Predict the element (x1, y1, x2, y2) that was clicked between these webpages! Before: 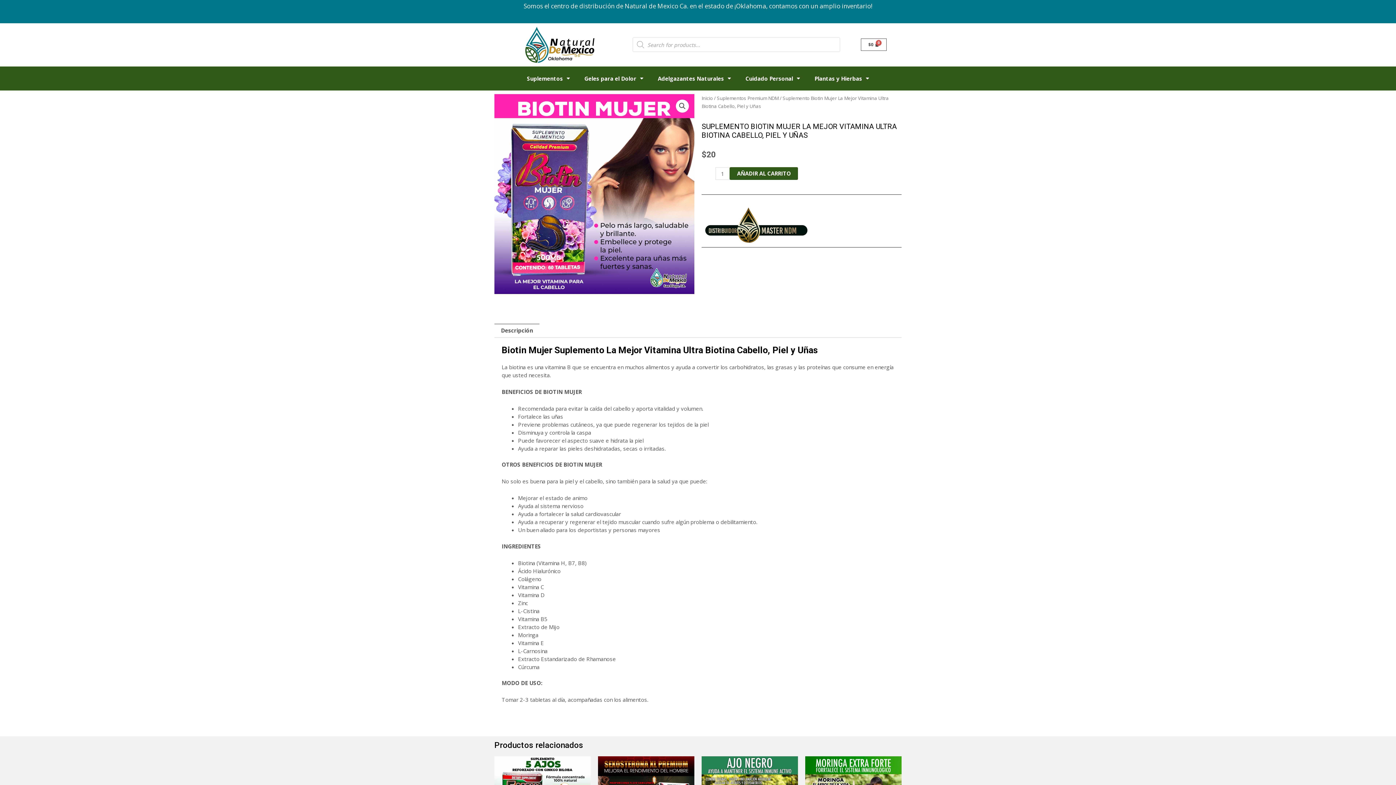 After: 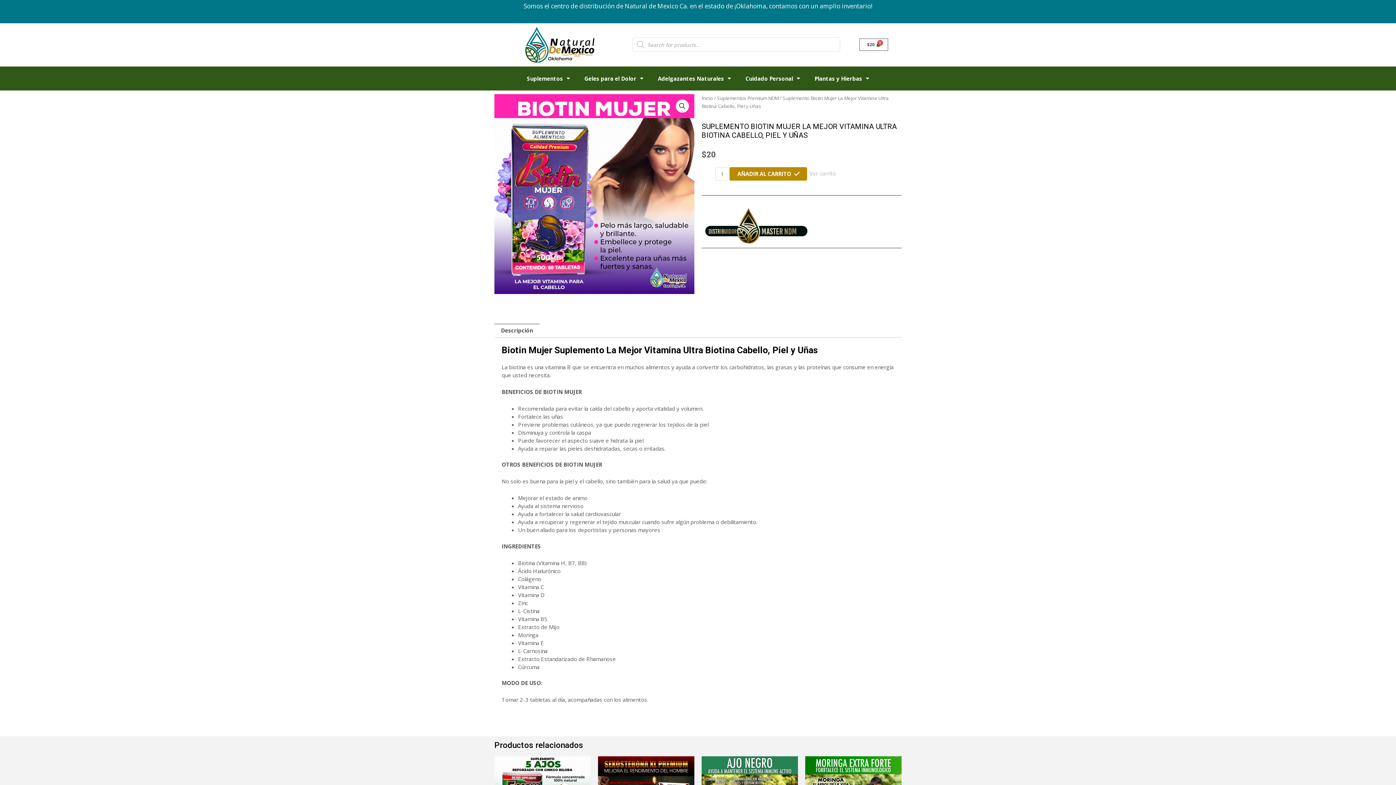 Action: label: AÑADIR AL CARRITO bbox: (729, 167, 798, 180)